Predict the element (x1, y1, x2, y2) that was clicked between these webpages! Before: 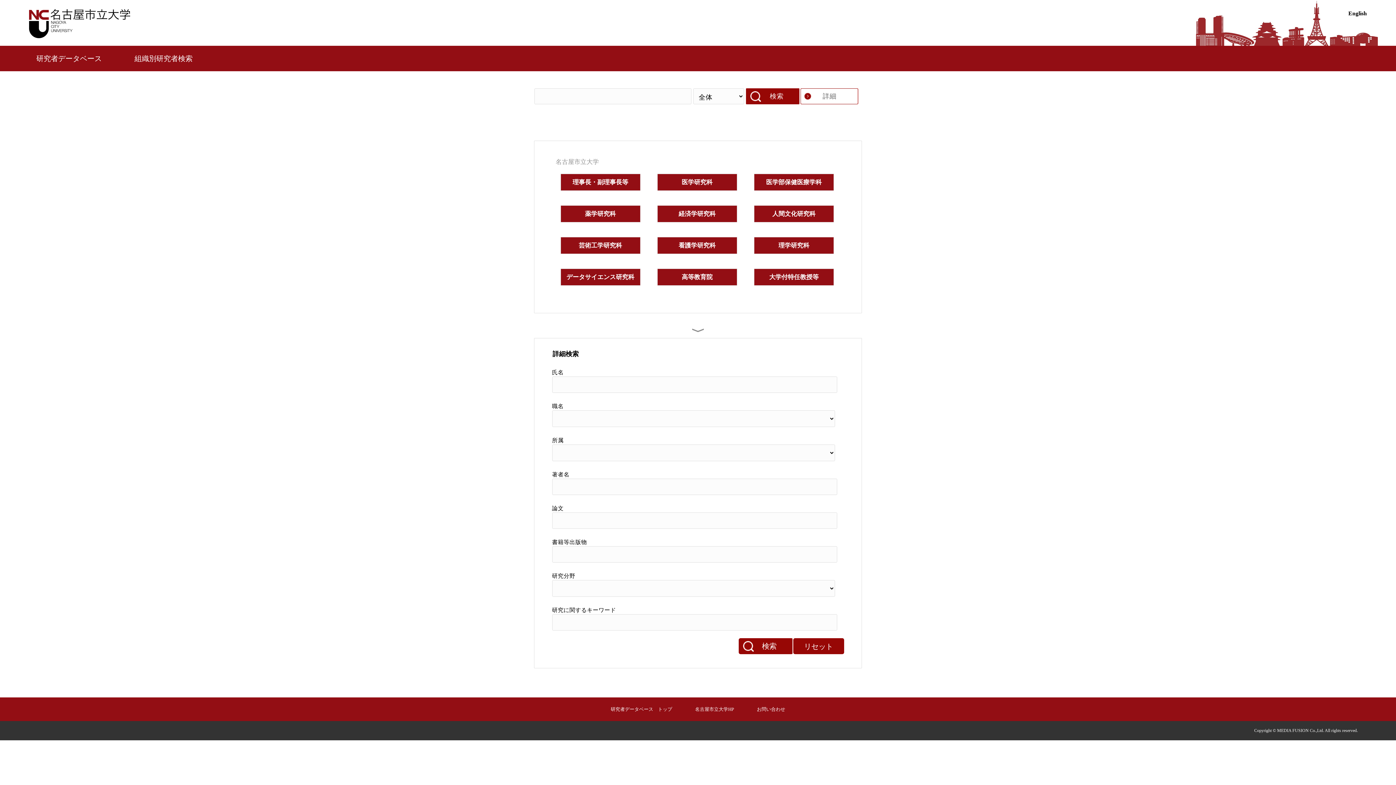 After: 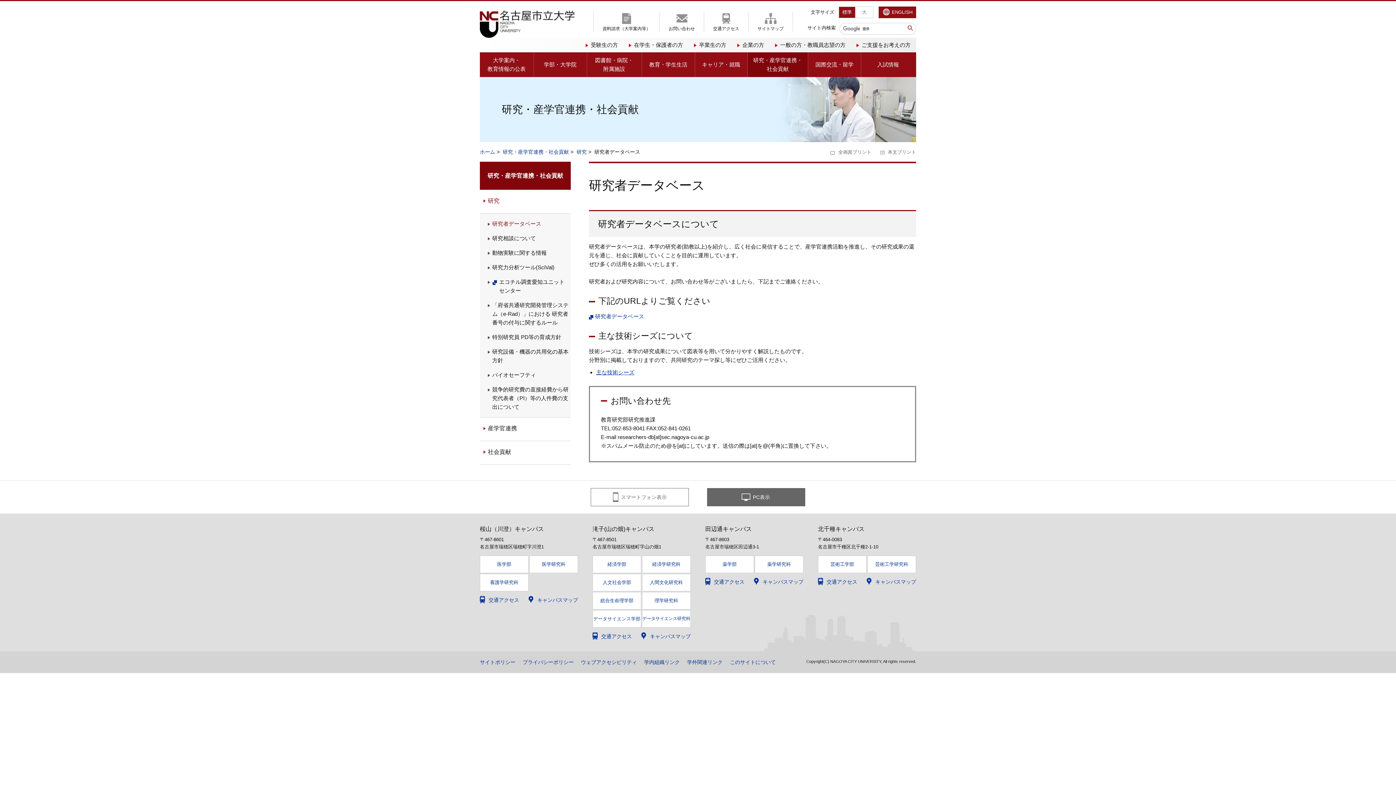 Action: label: お問い合わせ bbox: (757, 706, 785, 712)